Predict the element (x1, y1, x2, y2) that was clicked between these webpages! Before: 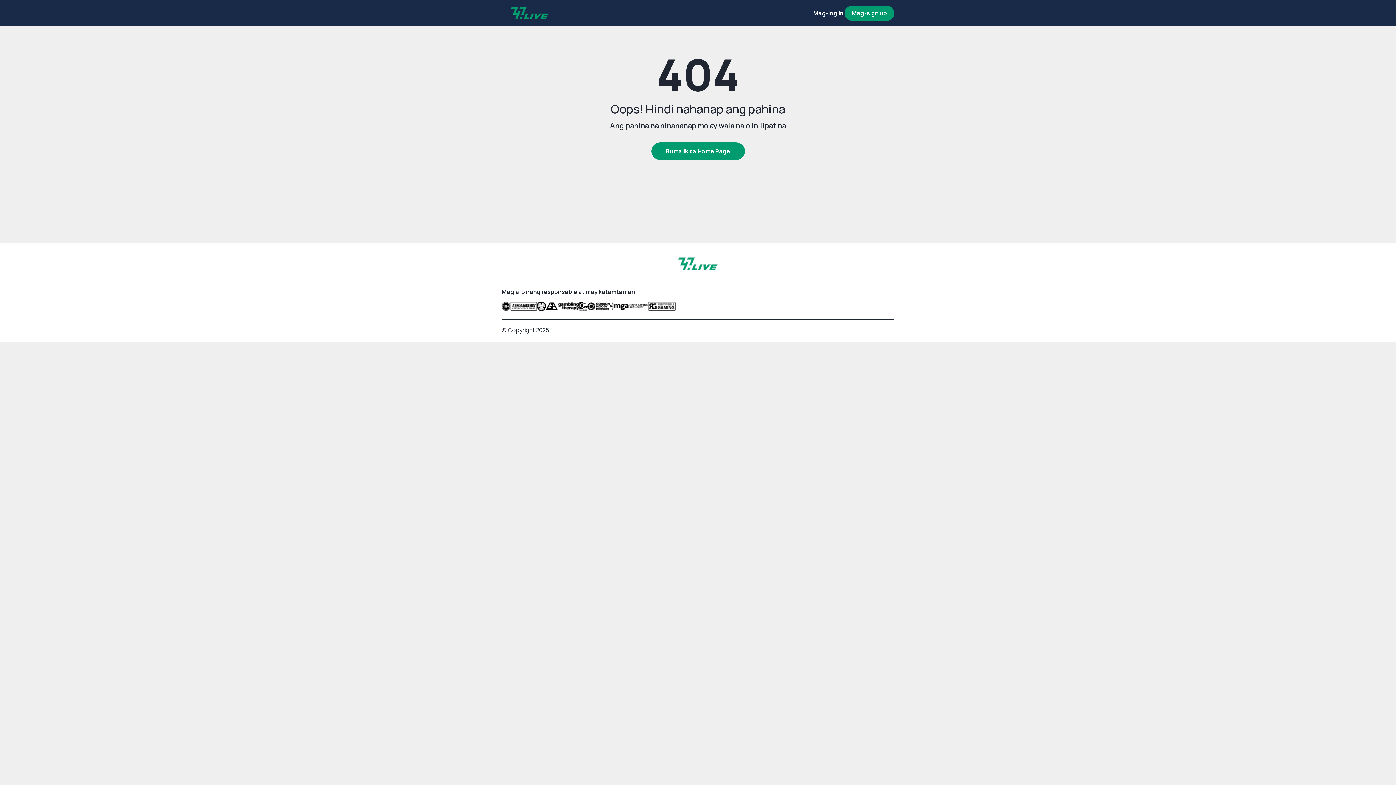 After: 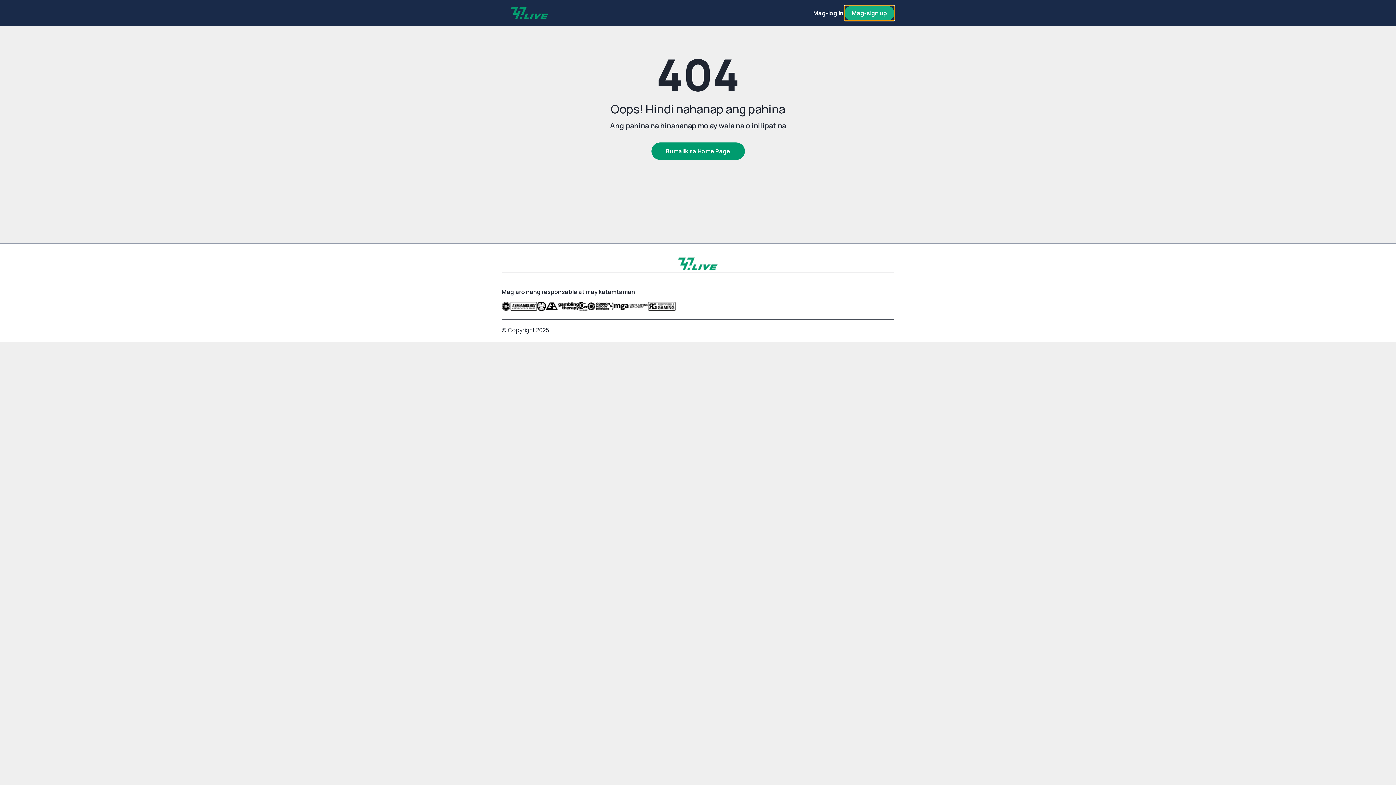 Action: label: Mag-sign up bbox: (844, 5, 894, 20)